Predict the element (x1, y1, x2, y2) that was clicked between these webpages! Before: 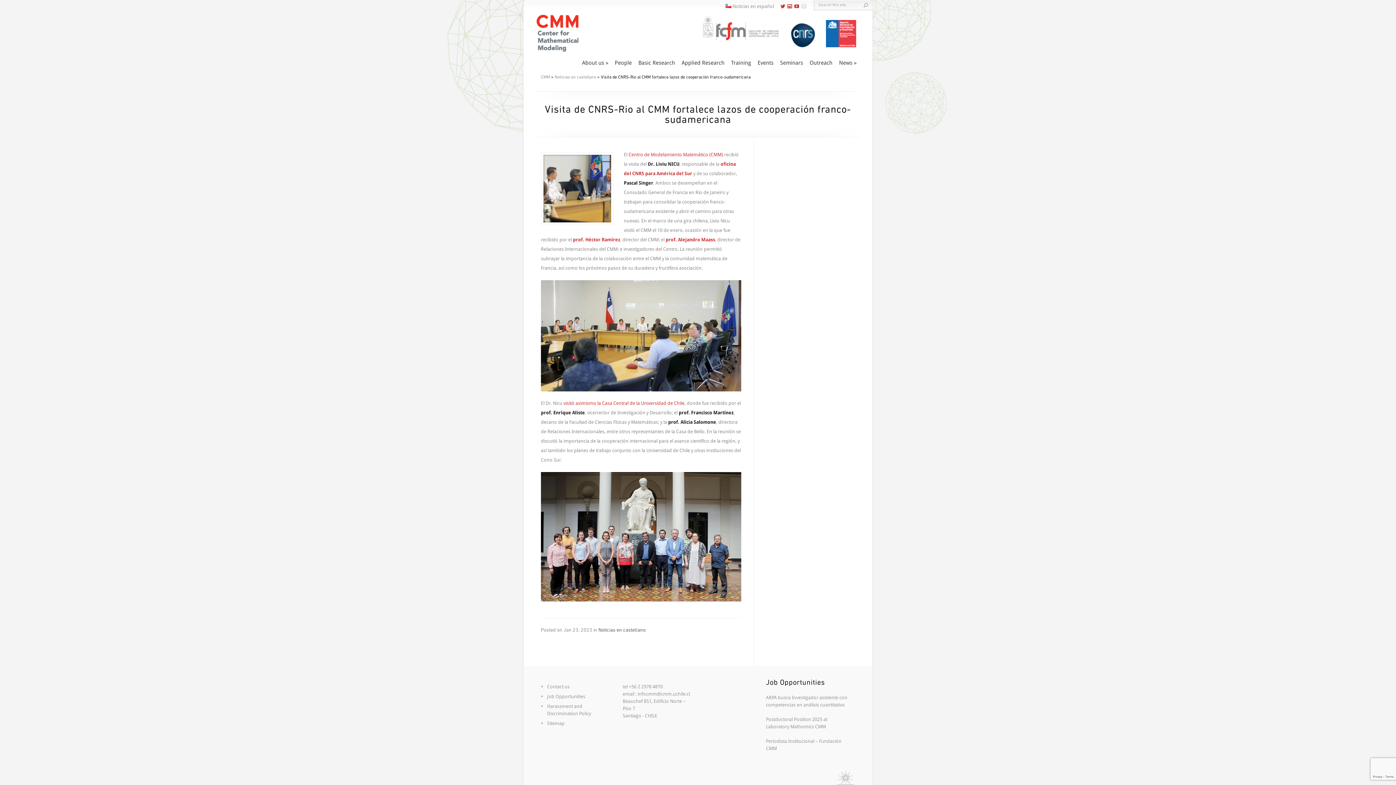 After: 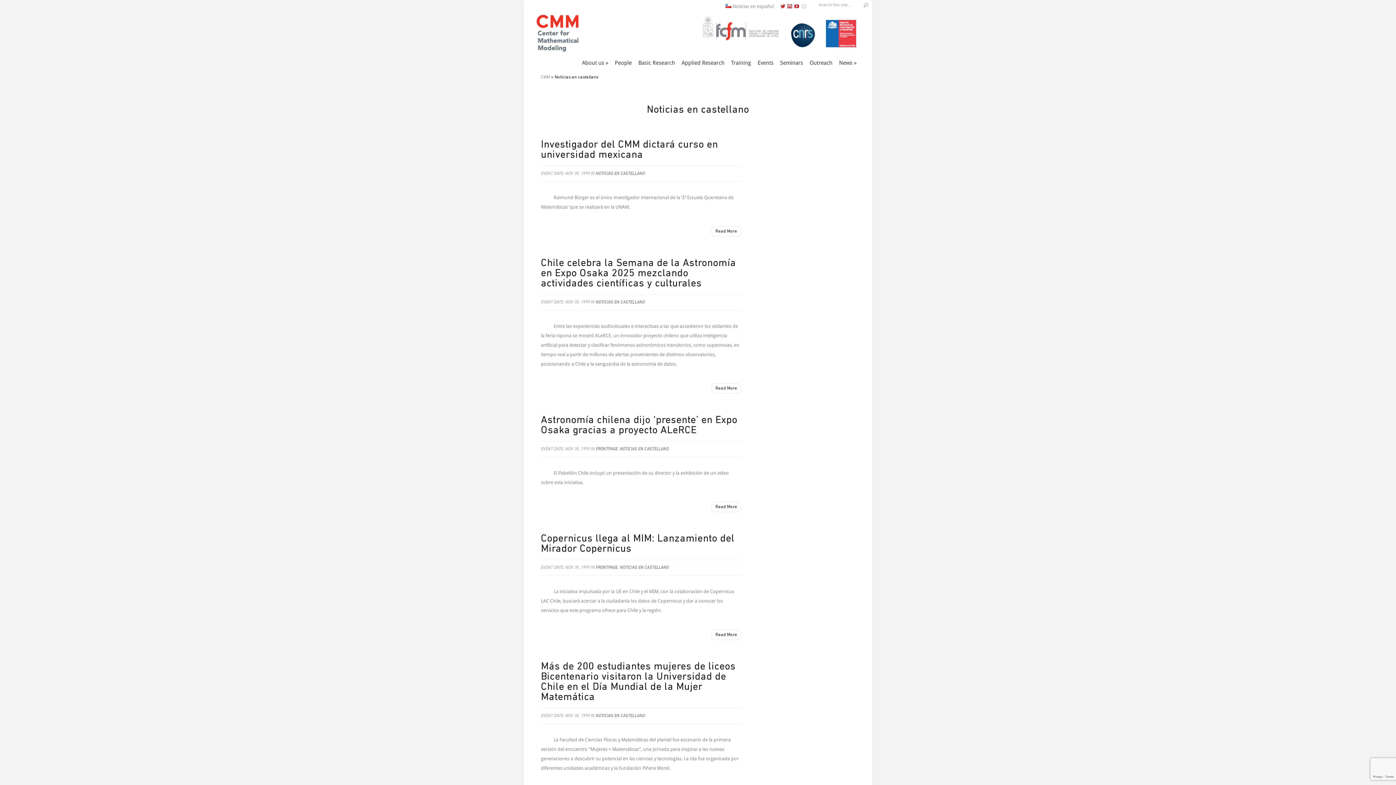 Action: label: Noticias en castellano bbox: (554, 75, 596, 79)